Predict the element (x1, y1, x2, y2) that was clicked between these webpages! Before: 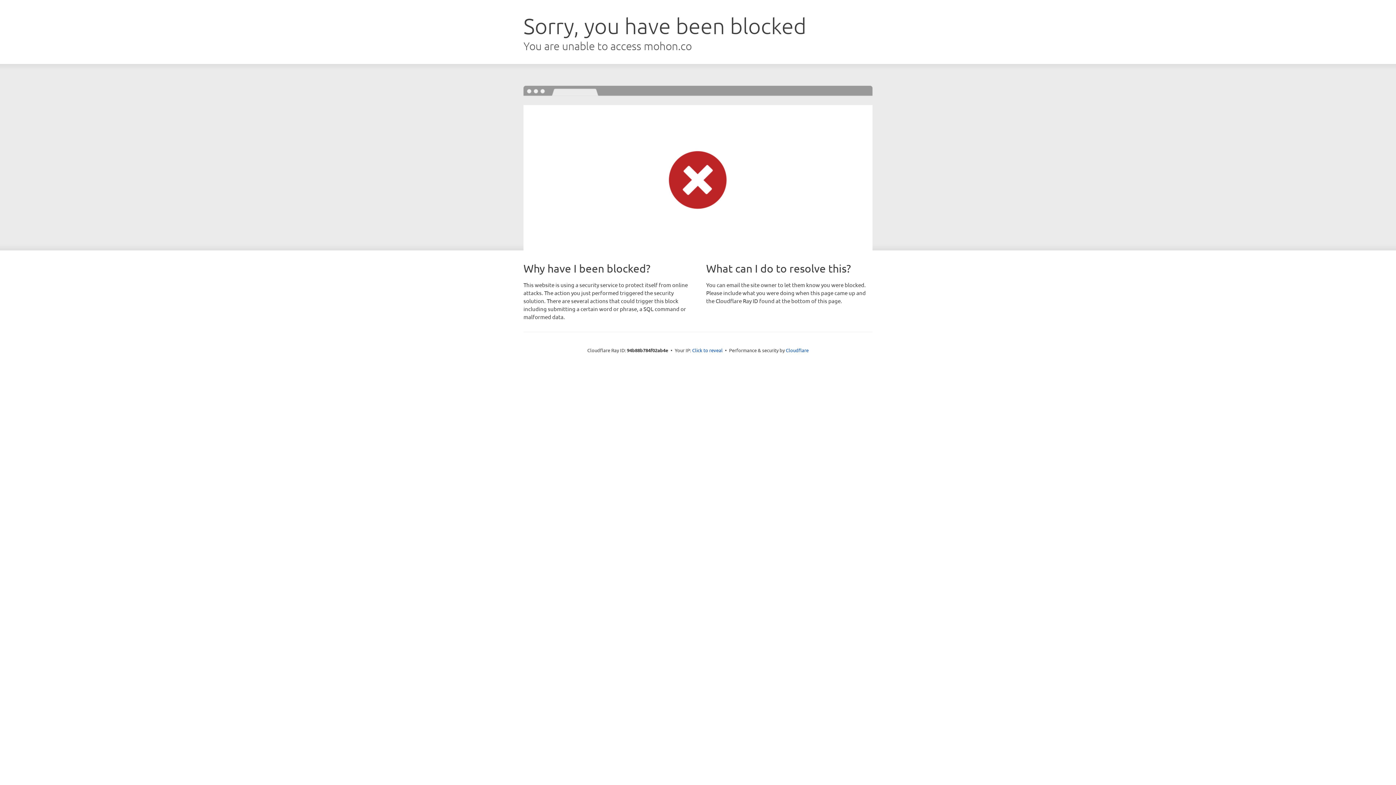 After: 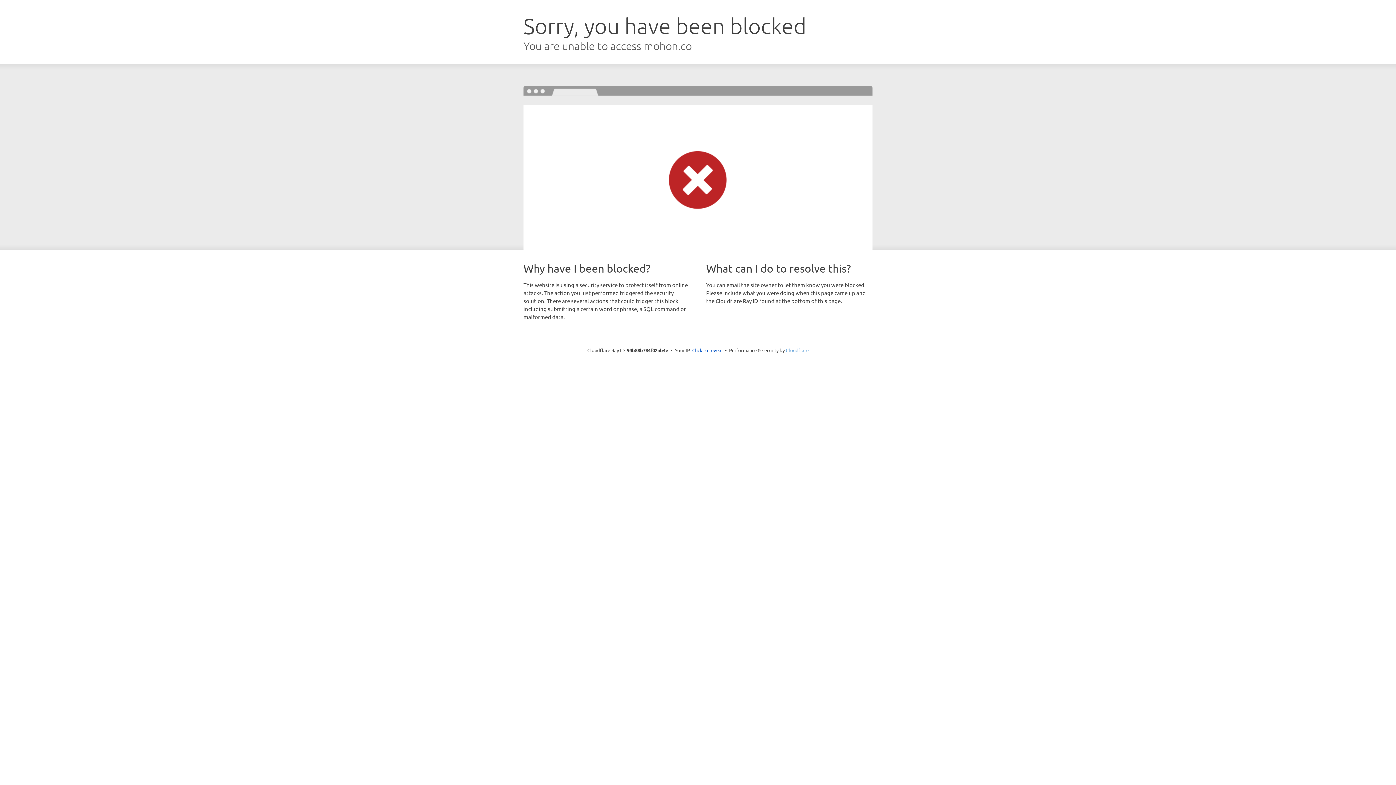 Action: label: Cloudflare bbox: (786, 347, 808, 353)